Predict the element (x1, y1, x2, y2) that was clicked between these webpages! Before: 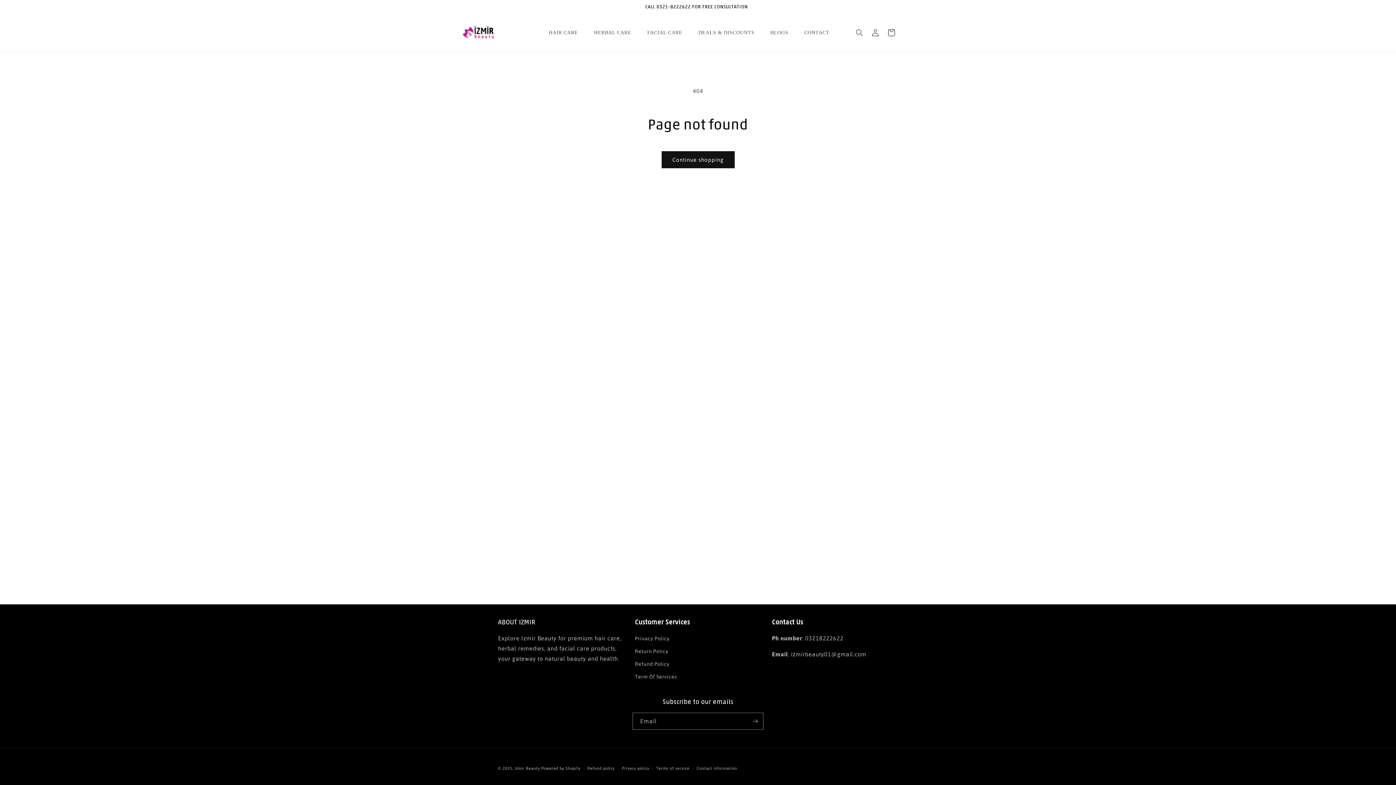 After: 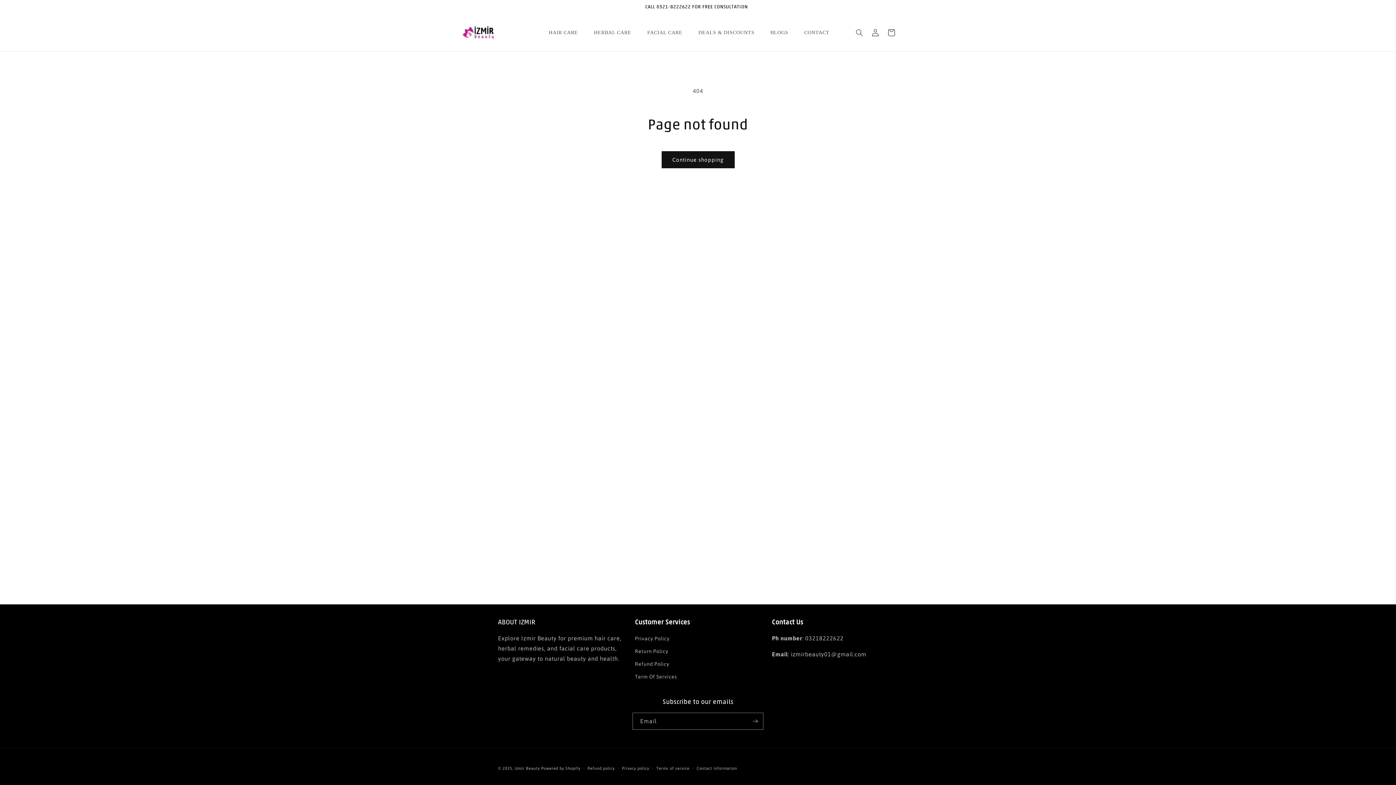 Action: label: Next announcement bbox: (894, 0, 910, 13)